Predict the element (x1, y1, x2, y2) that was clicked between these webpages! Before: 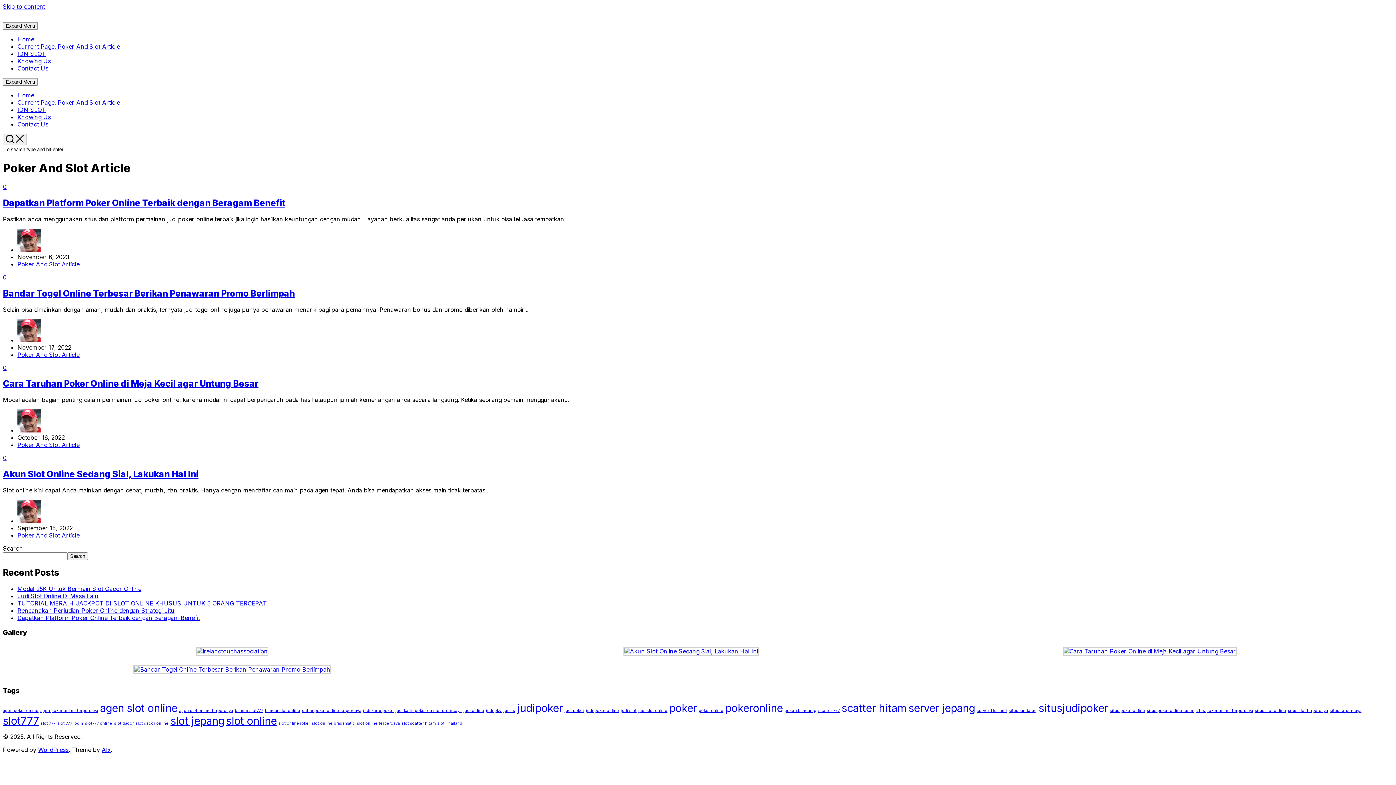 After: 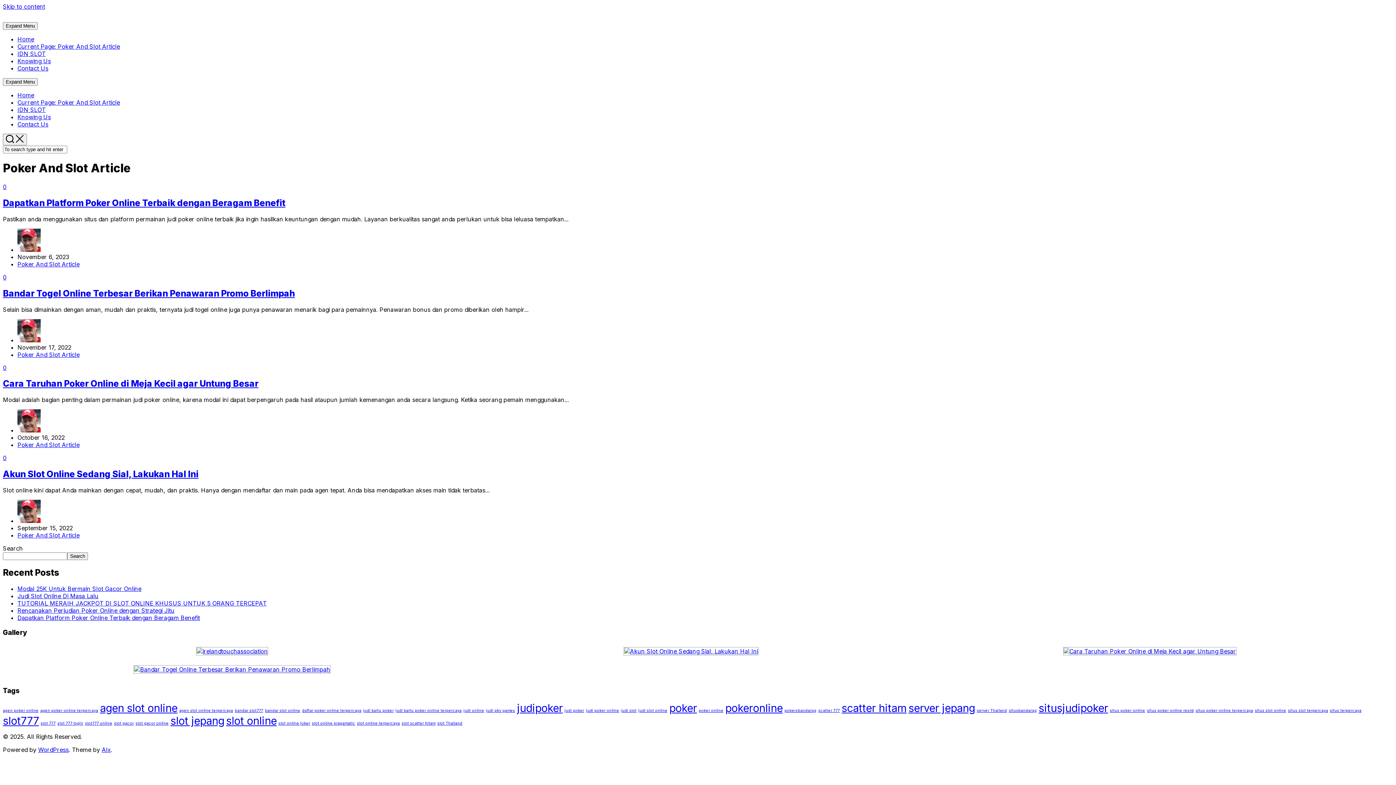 Action: label: Skip to content bbox: (2, 2, 45, 10)